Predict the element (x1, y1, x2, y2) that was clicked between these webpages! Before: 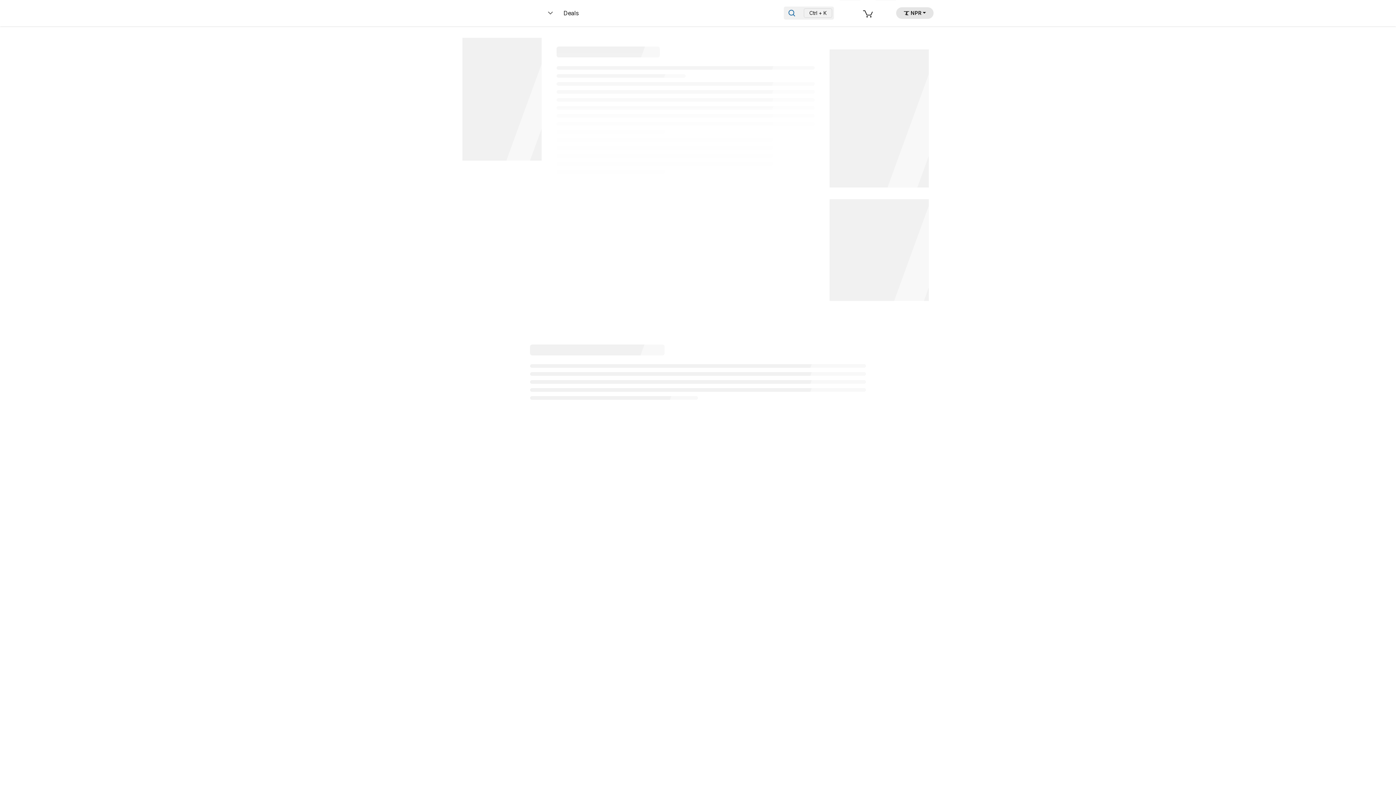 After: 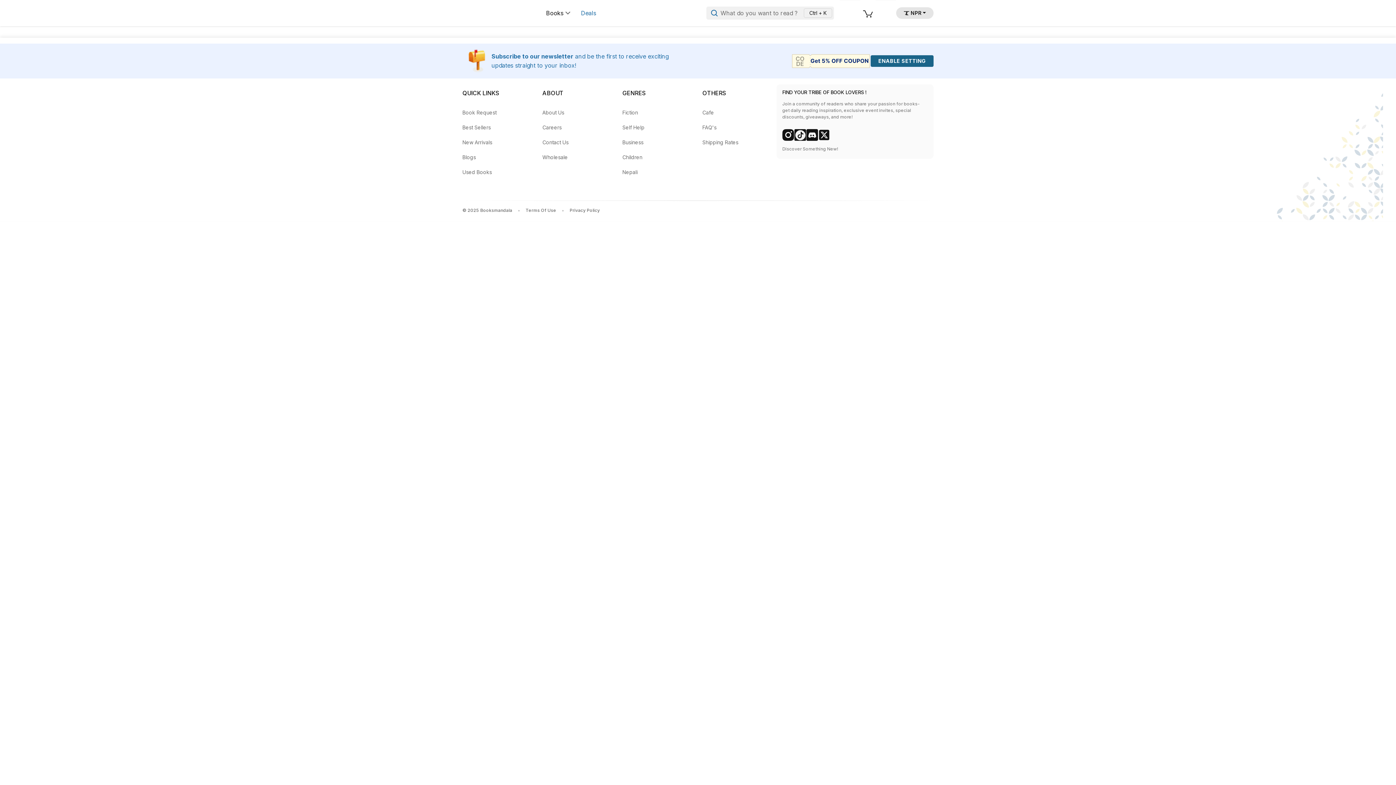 Action: bbox: (558, 9, 584, 16) label: Deals